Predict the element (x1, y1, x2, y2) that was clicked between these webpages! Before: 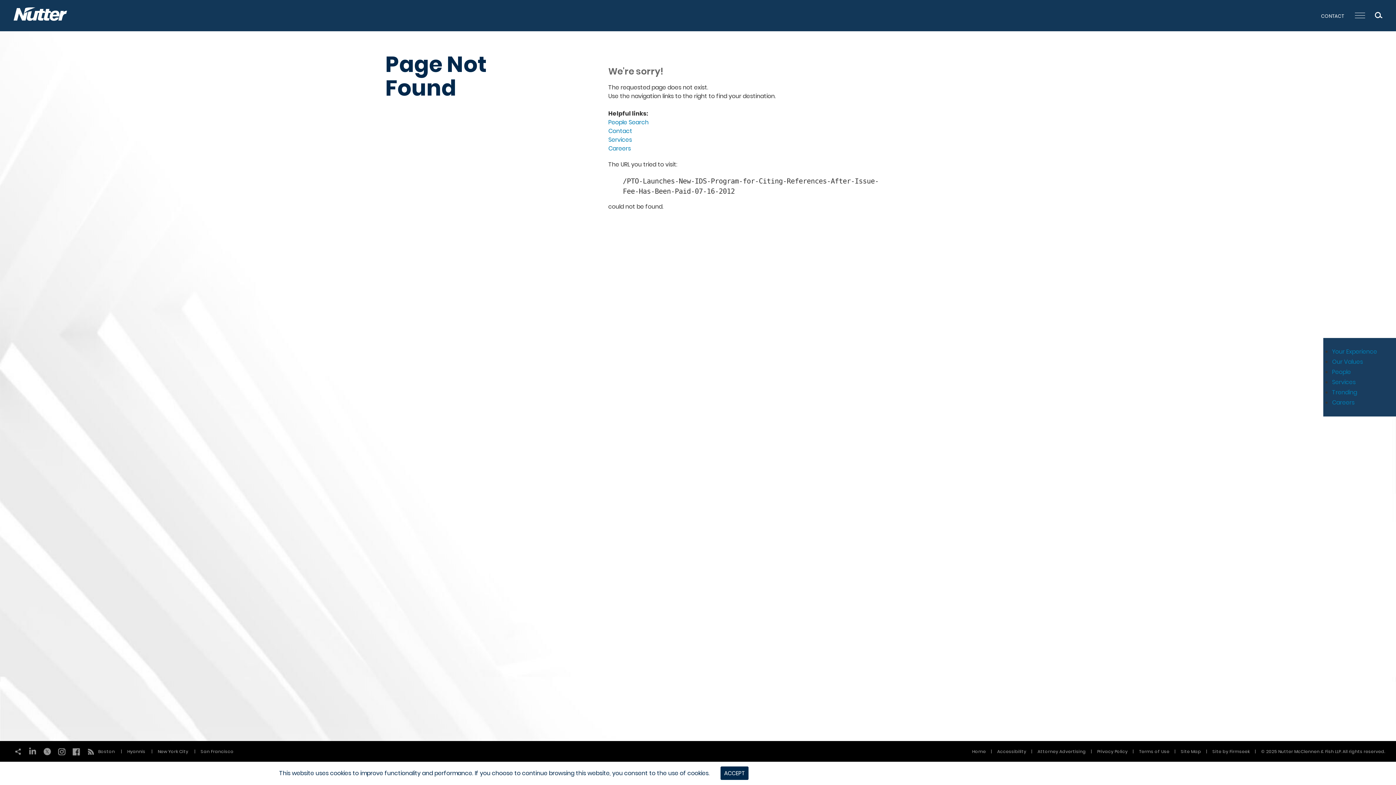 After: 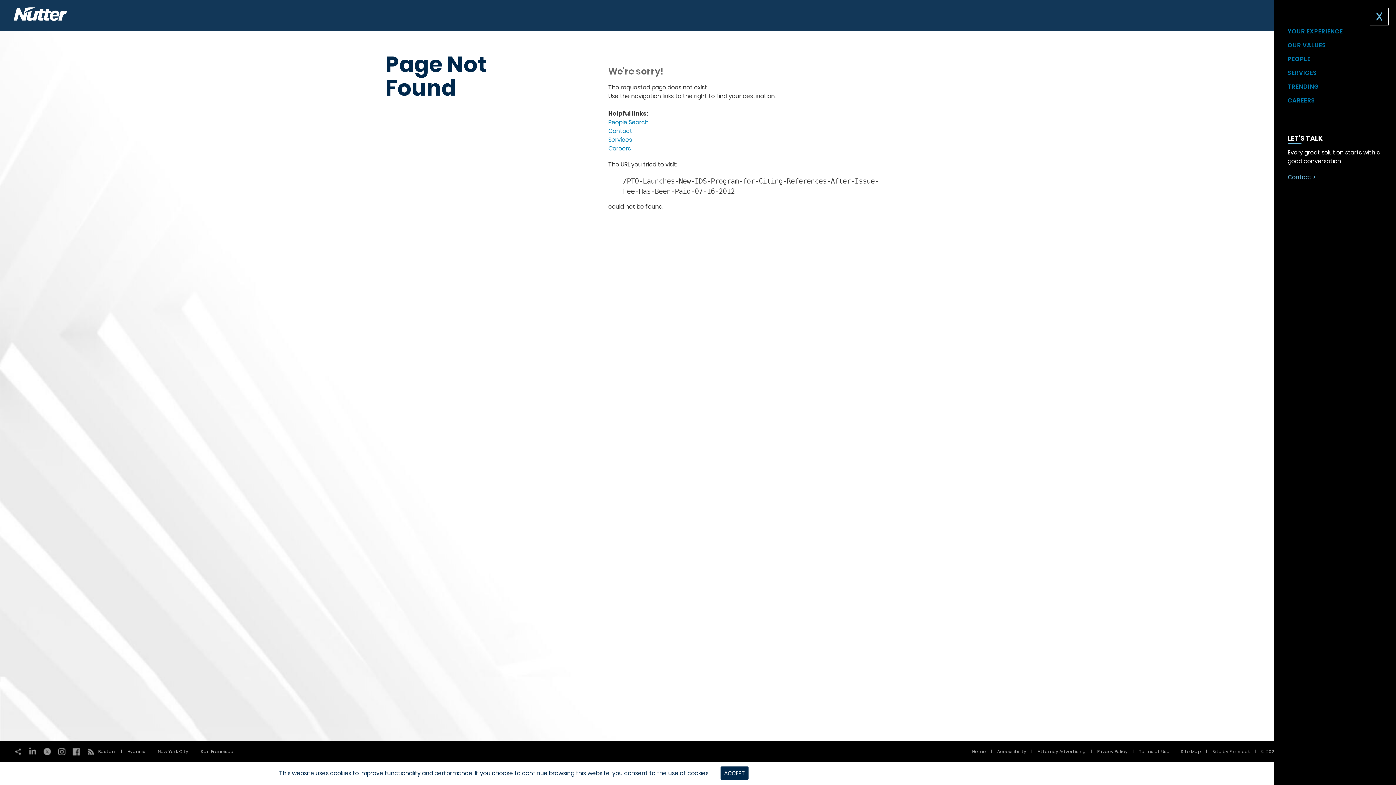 Action: bbox: (1355, 12, 1365, 18)